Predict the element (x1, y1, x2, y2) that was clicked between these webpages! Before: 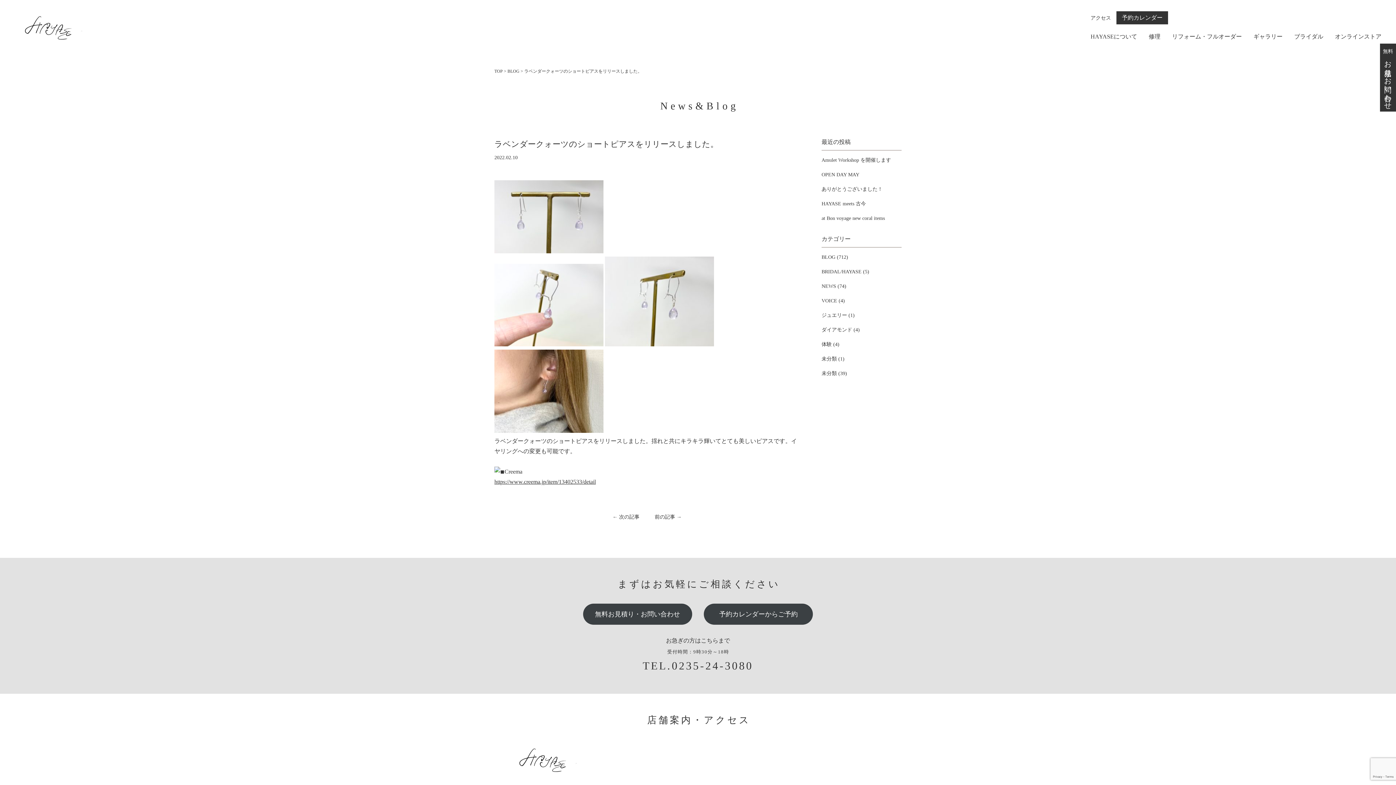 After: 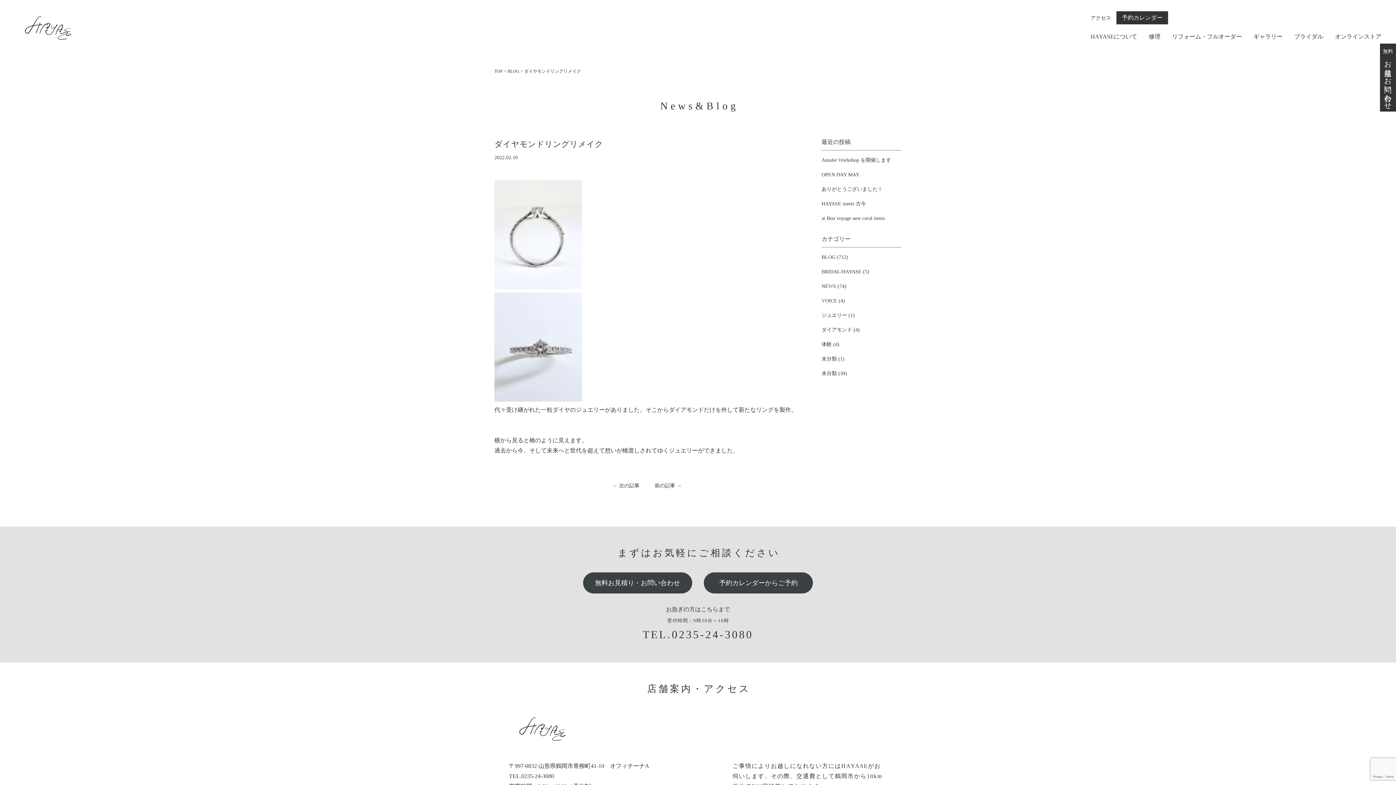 Action: label: 前の記事 → bbox: (654, 514, 681, 519)